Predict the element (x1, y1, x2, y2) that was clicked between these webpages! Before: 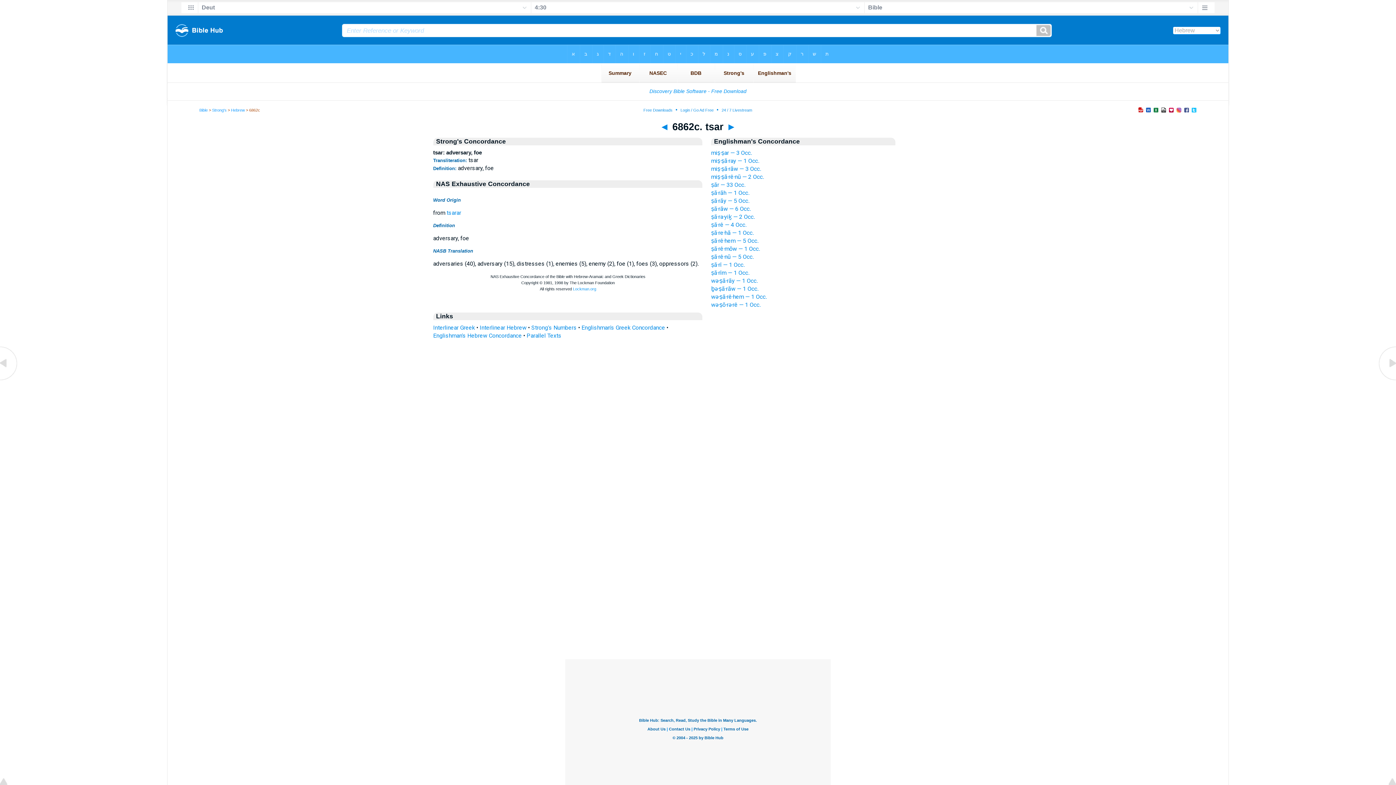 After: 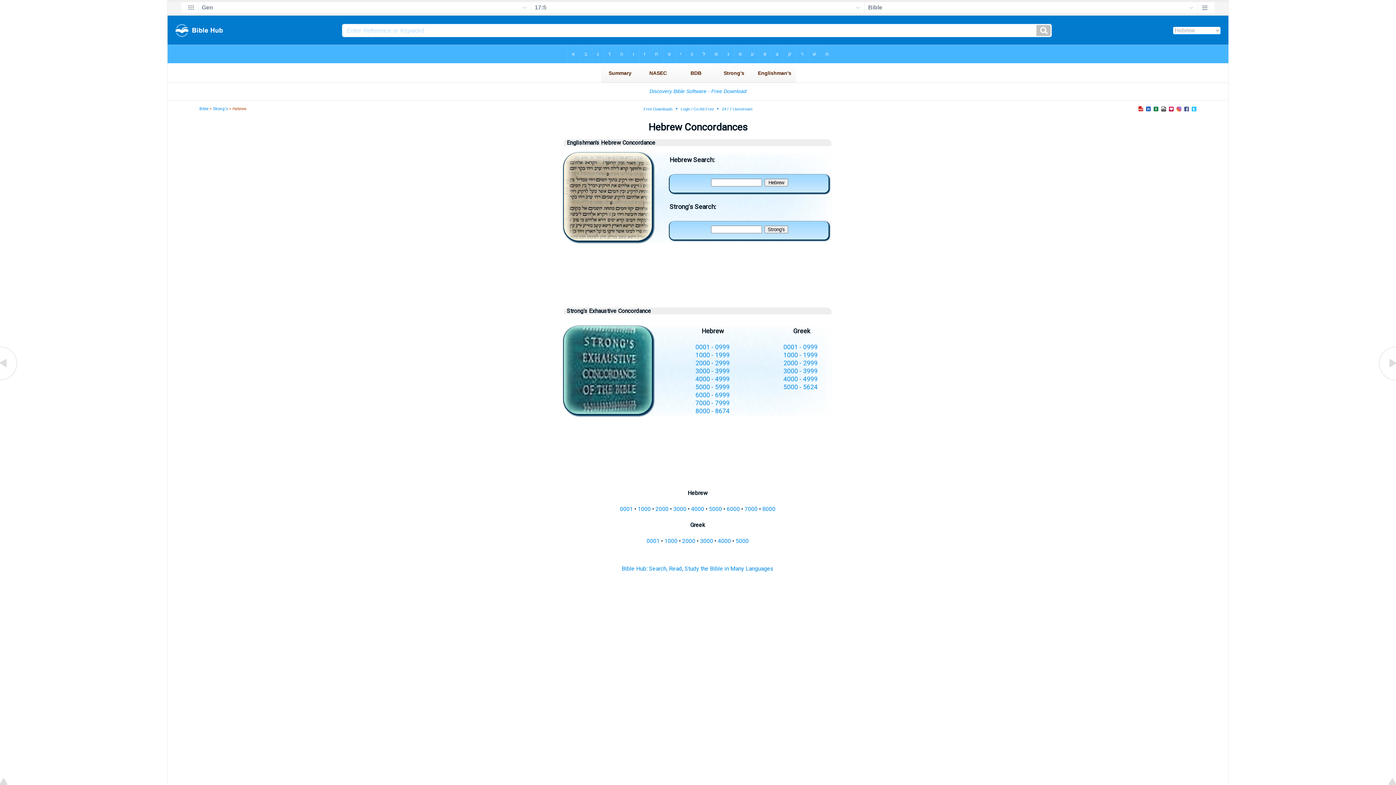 Action: bbox: (231, 108, 244, 112) label: Hebrew